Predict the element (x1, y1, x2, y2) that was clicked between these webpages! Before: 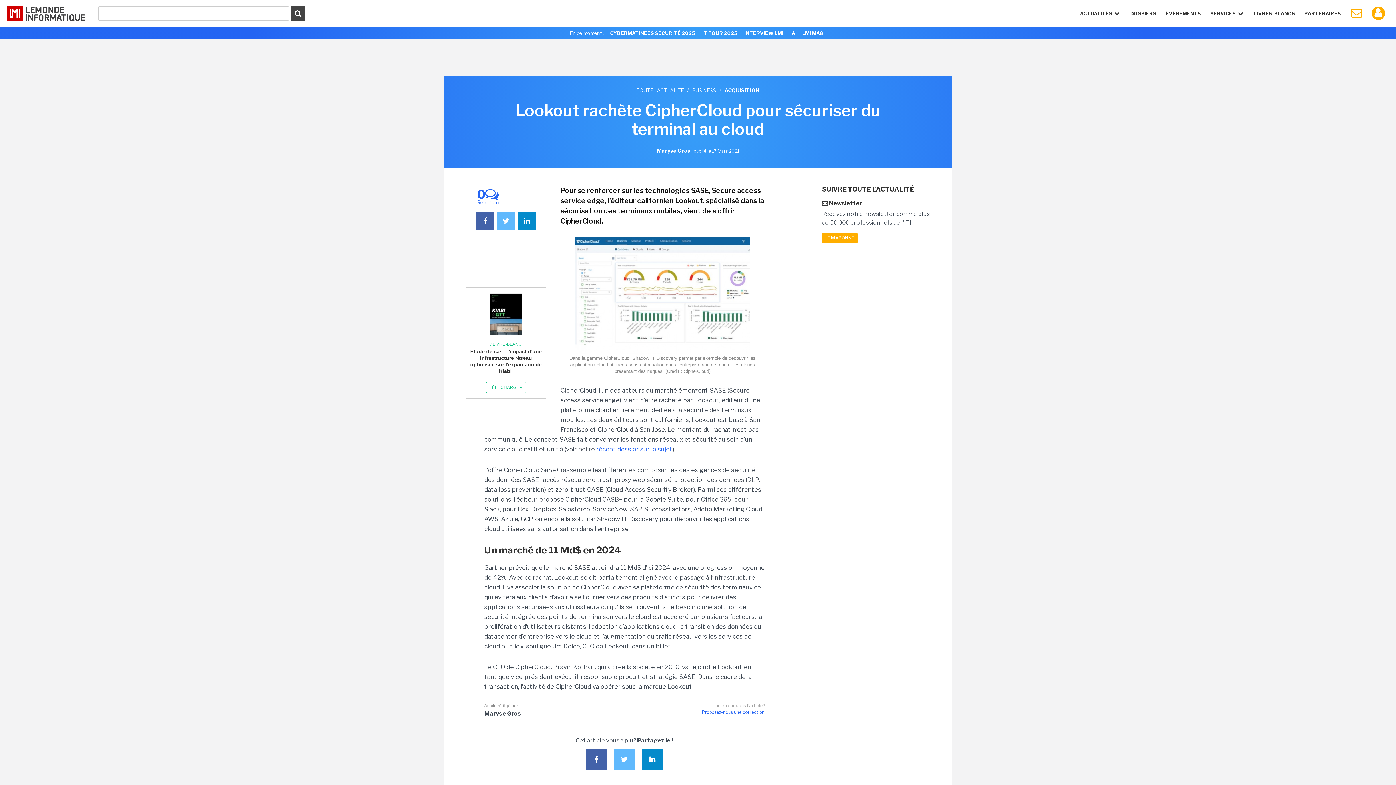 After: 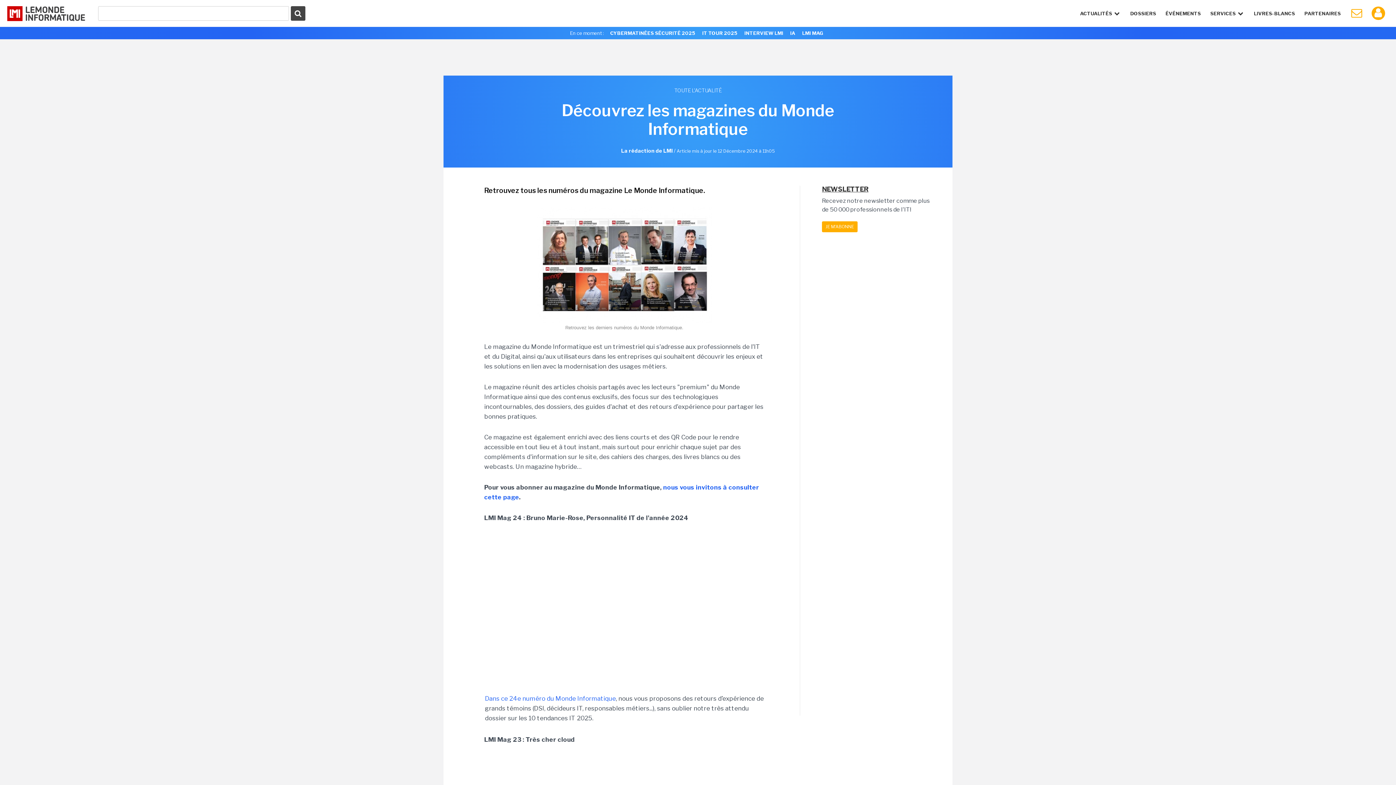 Action: label: LMI MAG bbox: (799, 29, 826, 37)